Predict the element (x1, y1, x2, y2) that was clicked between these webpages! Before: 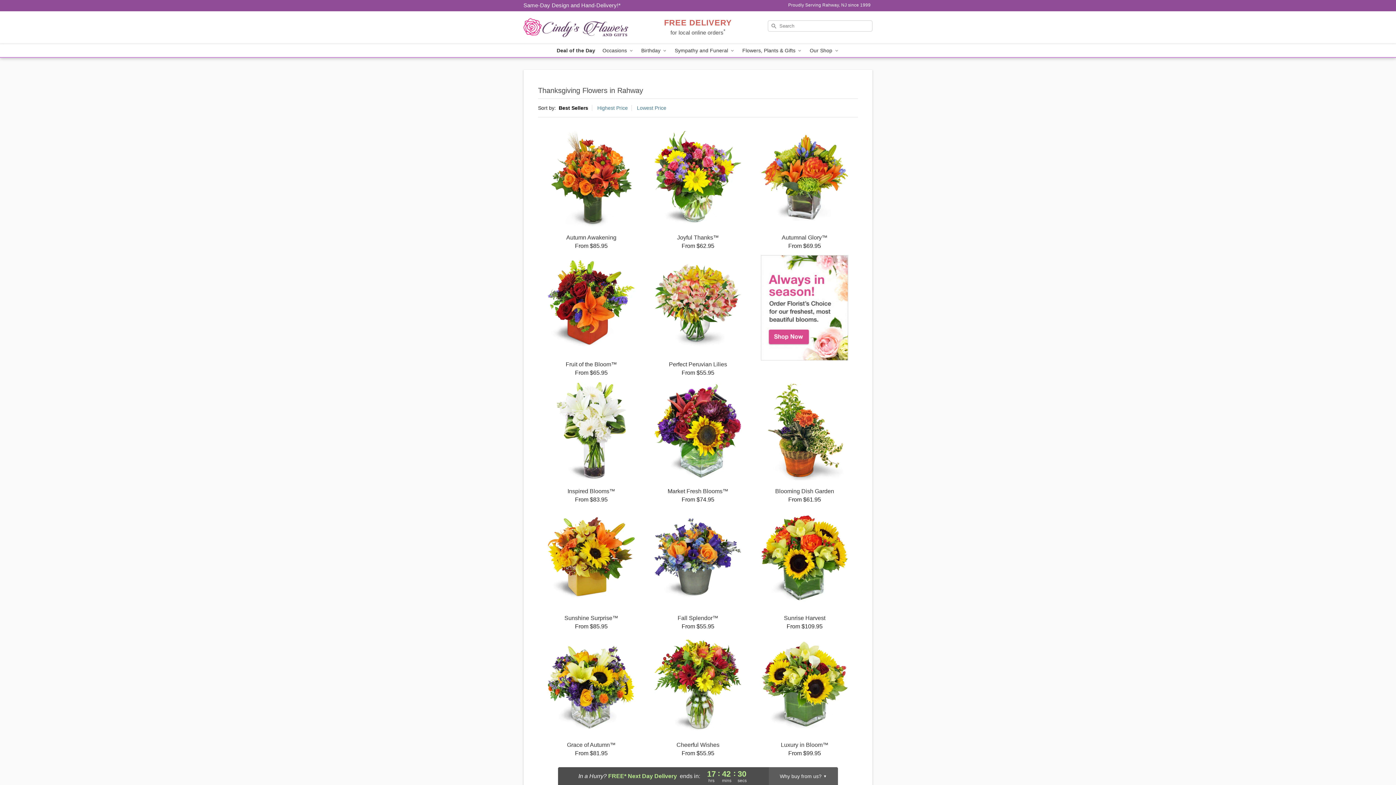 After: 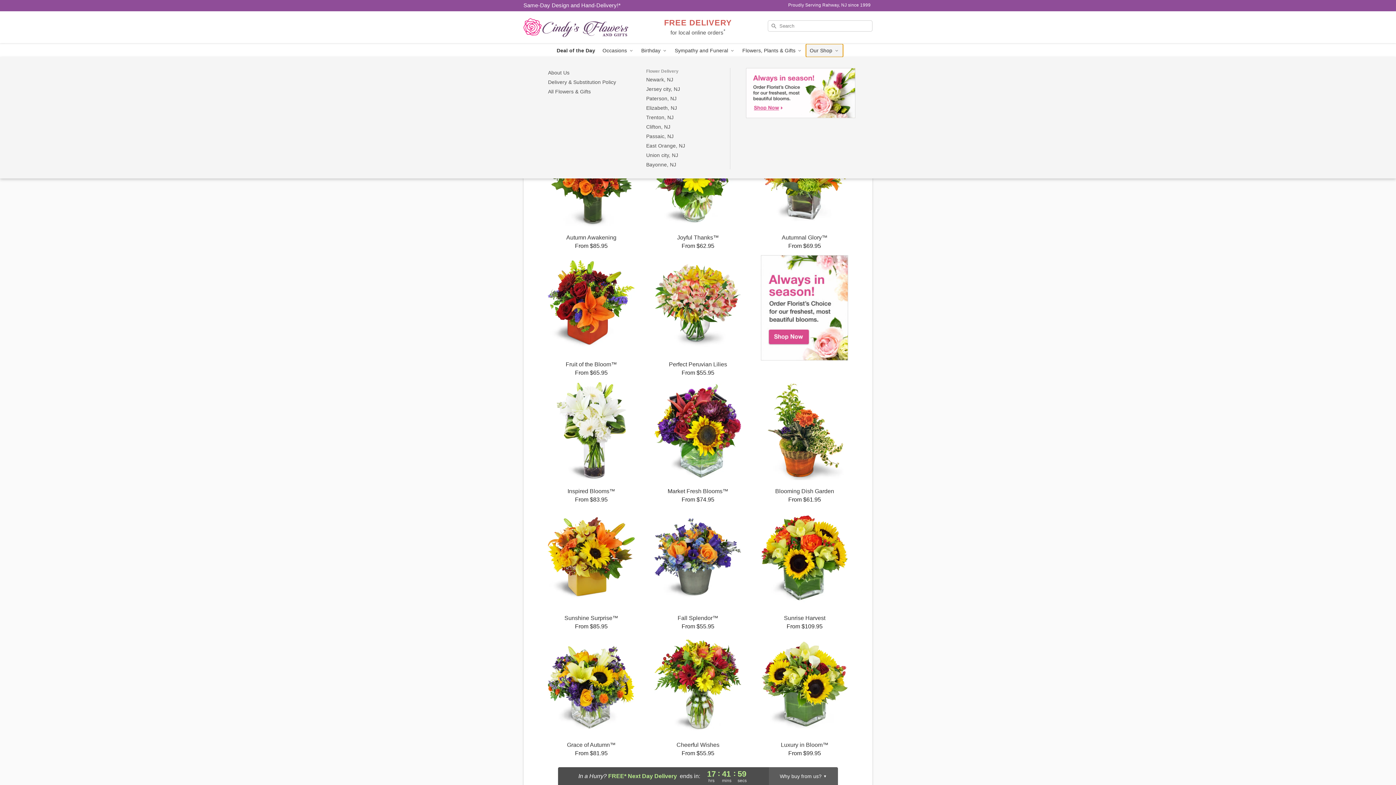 Action: label: Our Shop  bbox: (806, 44, 843, 57)